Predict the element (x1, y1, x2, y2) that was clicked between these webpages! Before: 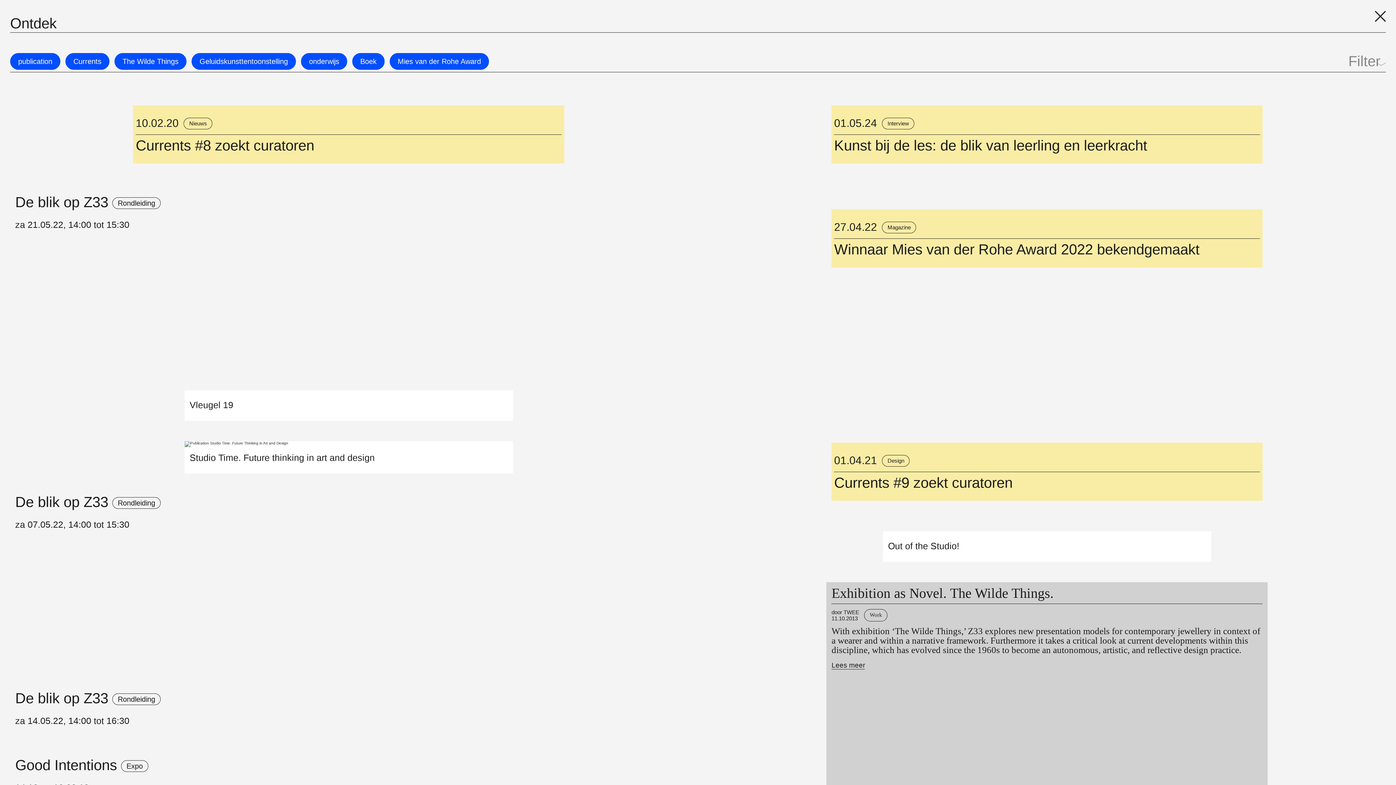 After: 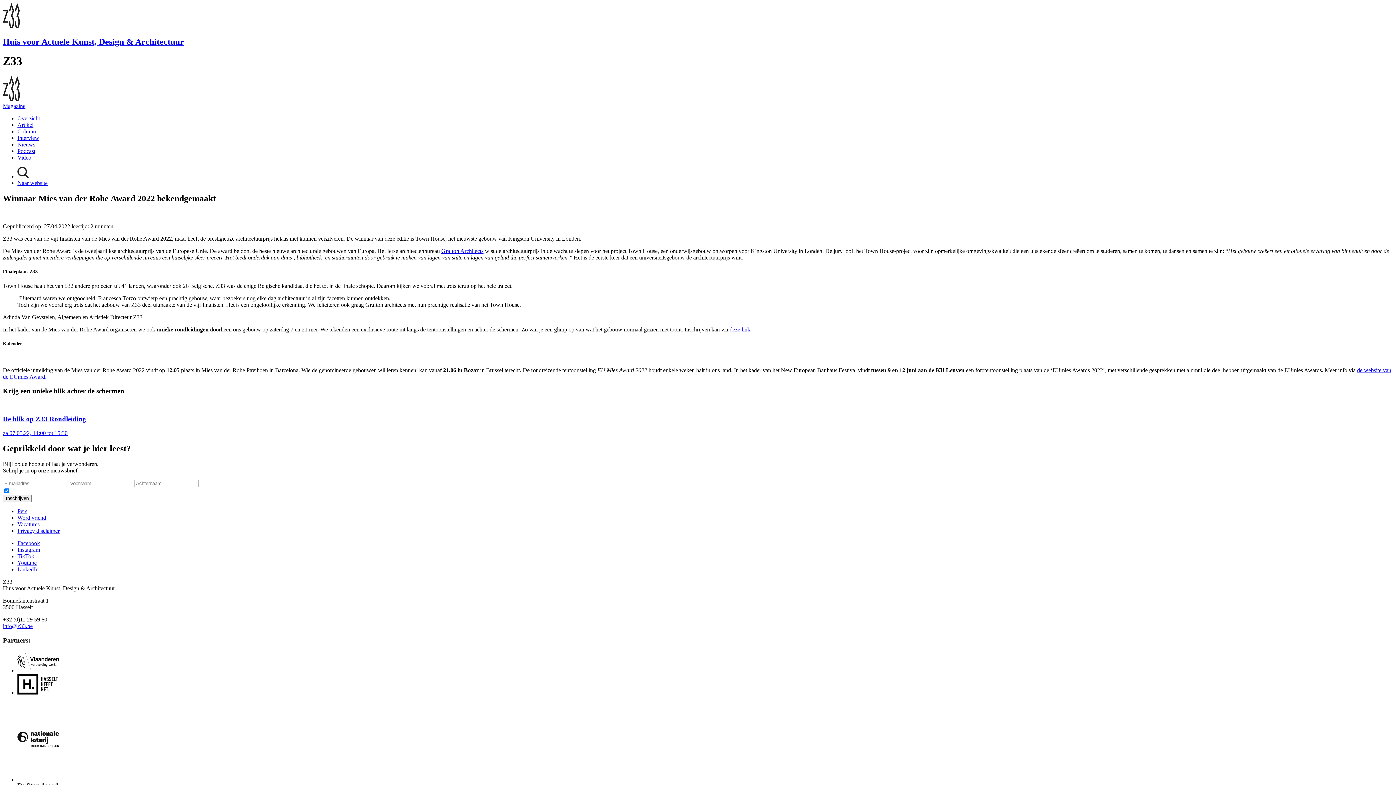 Action: label: 27.04.22
Magazine
Winnaar Mies van der Rohe Award 2022 bekendgemaakt bbox: (826, 204, 1268, 272)